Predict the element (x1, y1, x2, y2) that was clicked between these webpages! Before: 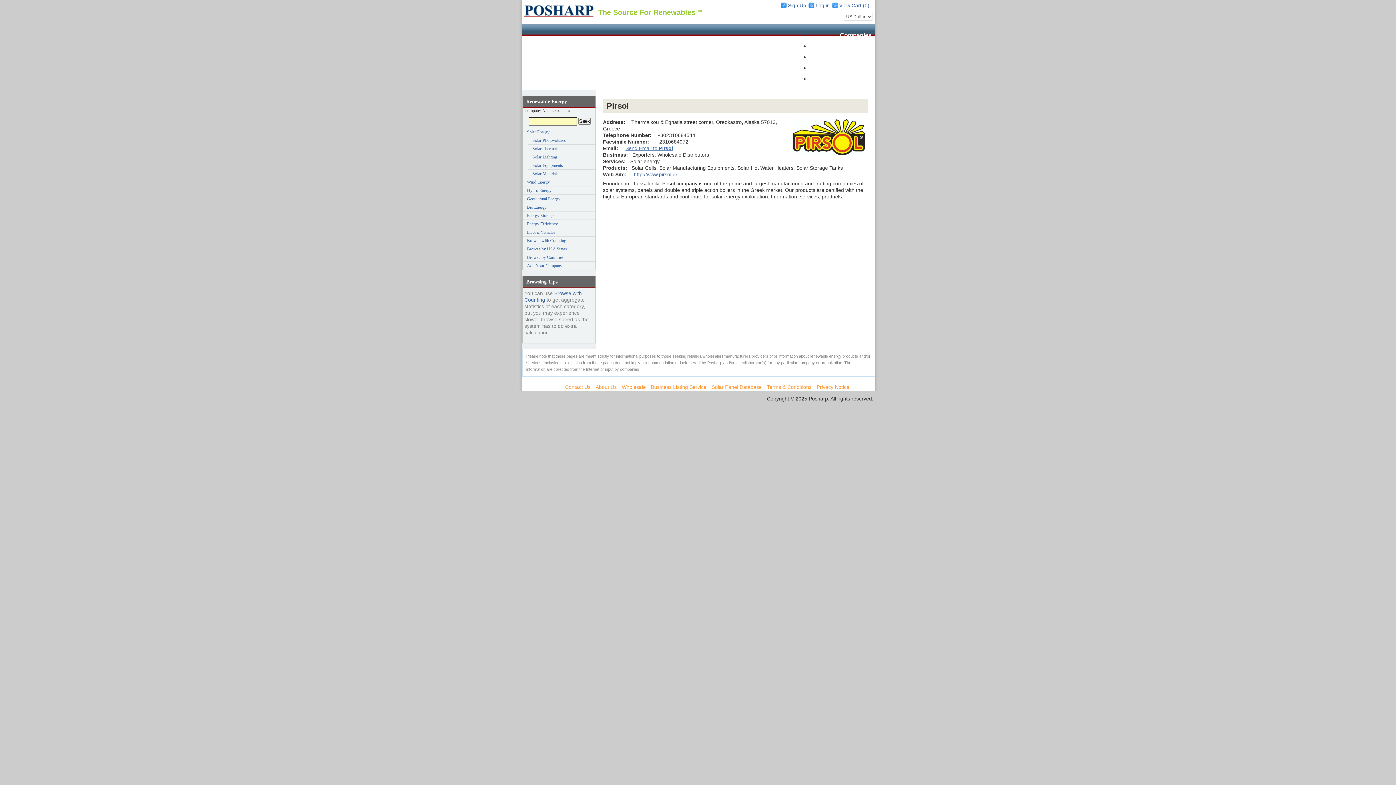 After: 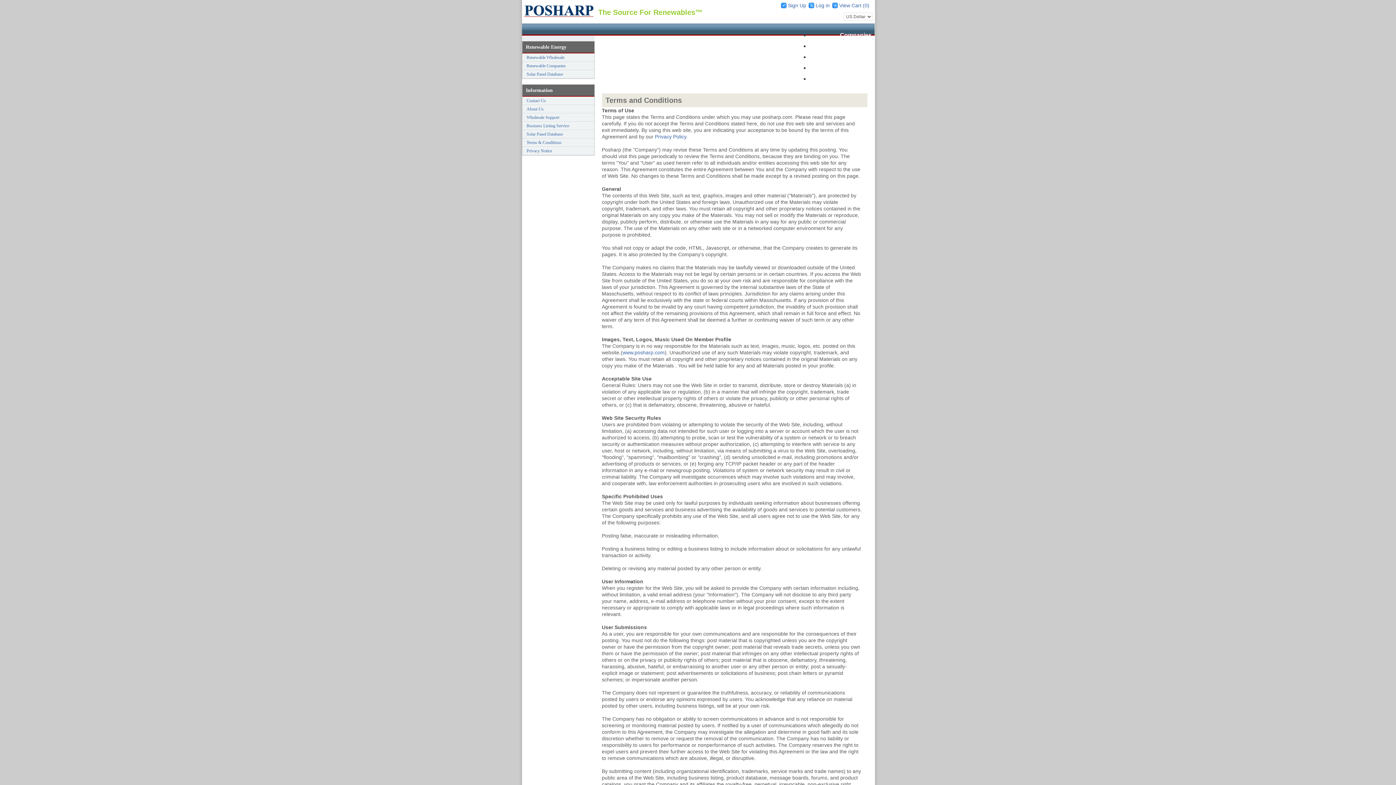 Action: label: Terms & Conditions bbox: (767, 384, 811, 390)